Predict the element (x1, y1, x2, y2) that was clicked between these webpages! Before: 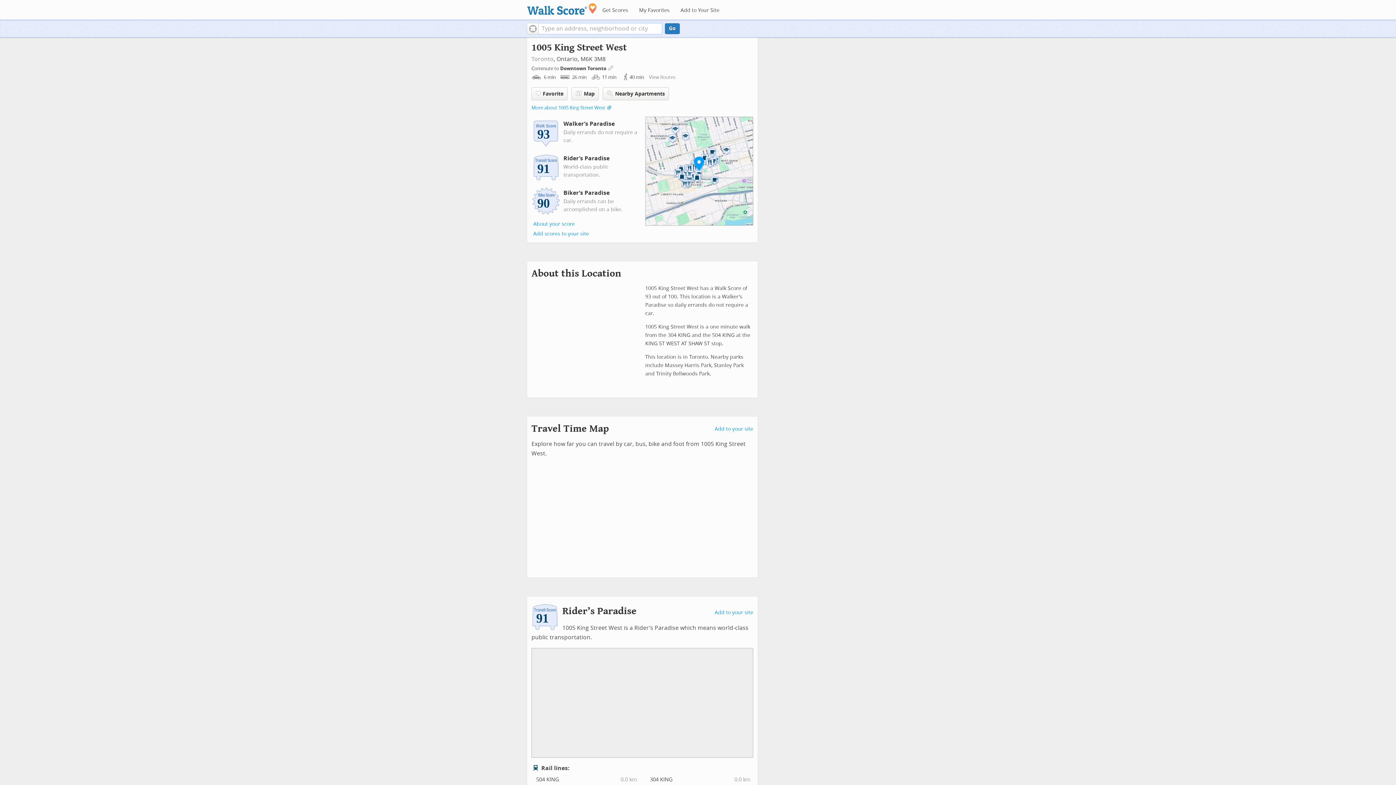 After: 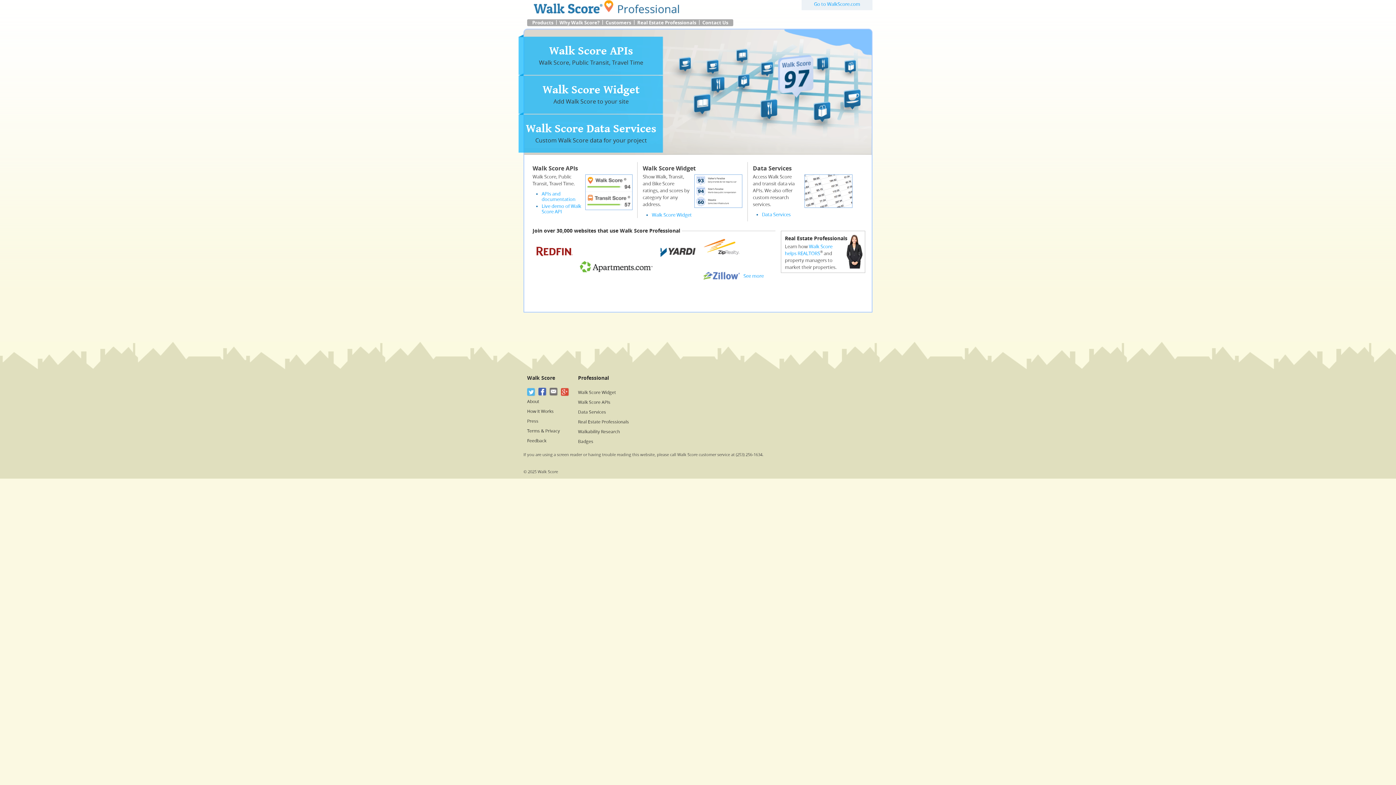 Action: bbox: (676, 4, 724, 16) label: Add to Your Site